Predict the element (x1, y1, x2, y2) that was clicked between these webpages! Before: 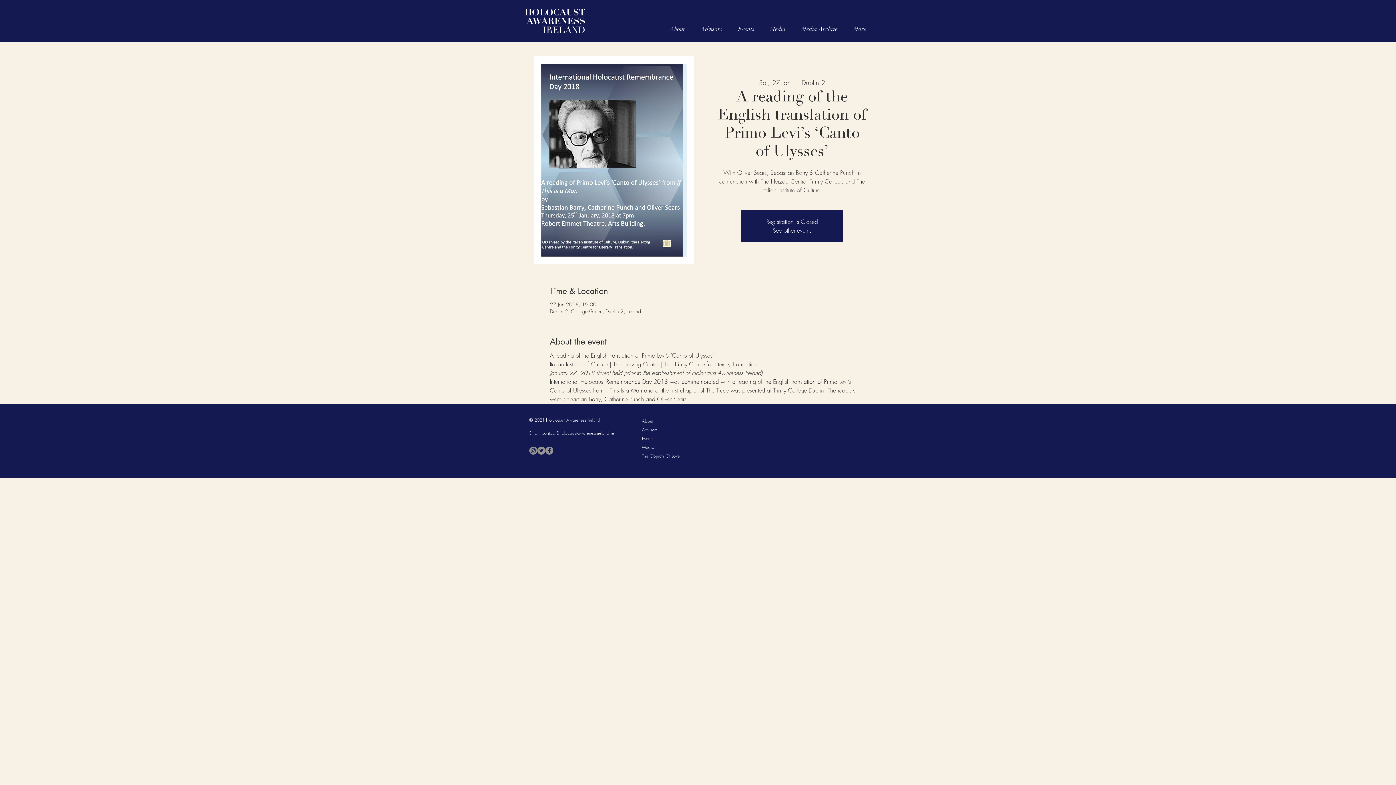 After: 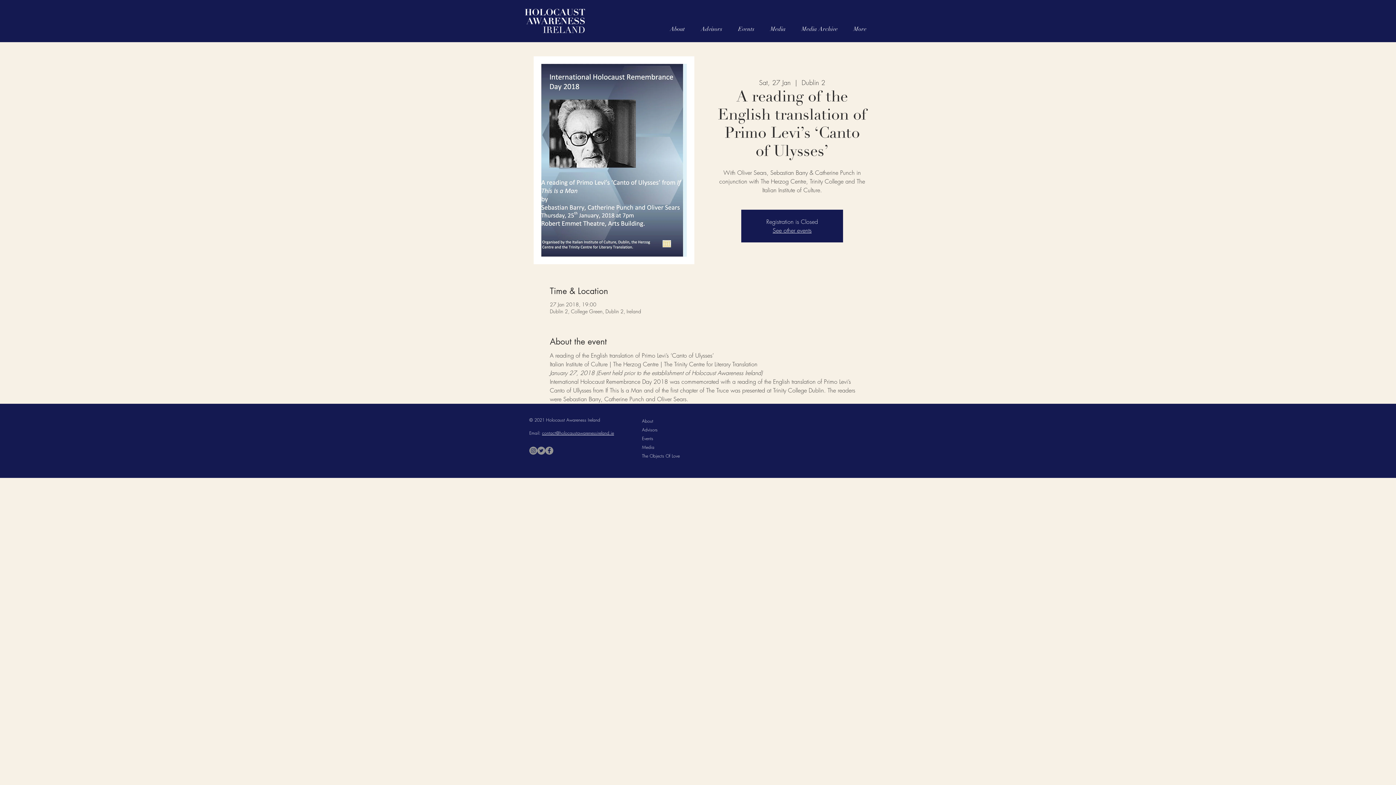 Action: bbox: (529, 446, 537, 454) label: Instagram    